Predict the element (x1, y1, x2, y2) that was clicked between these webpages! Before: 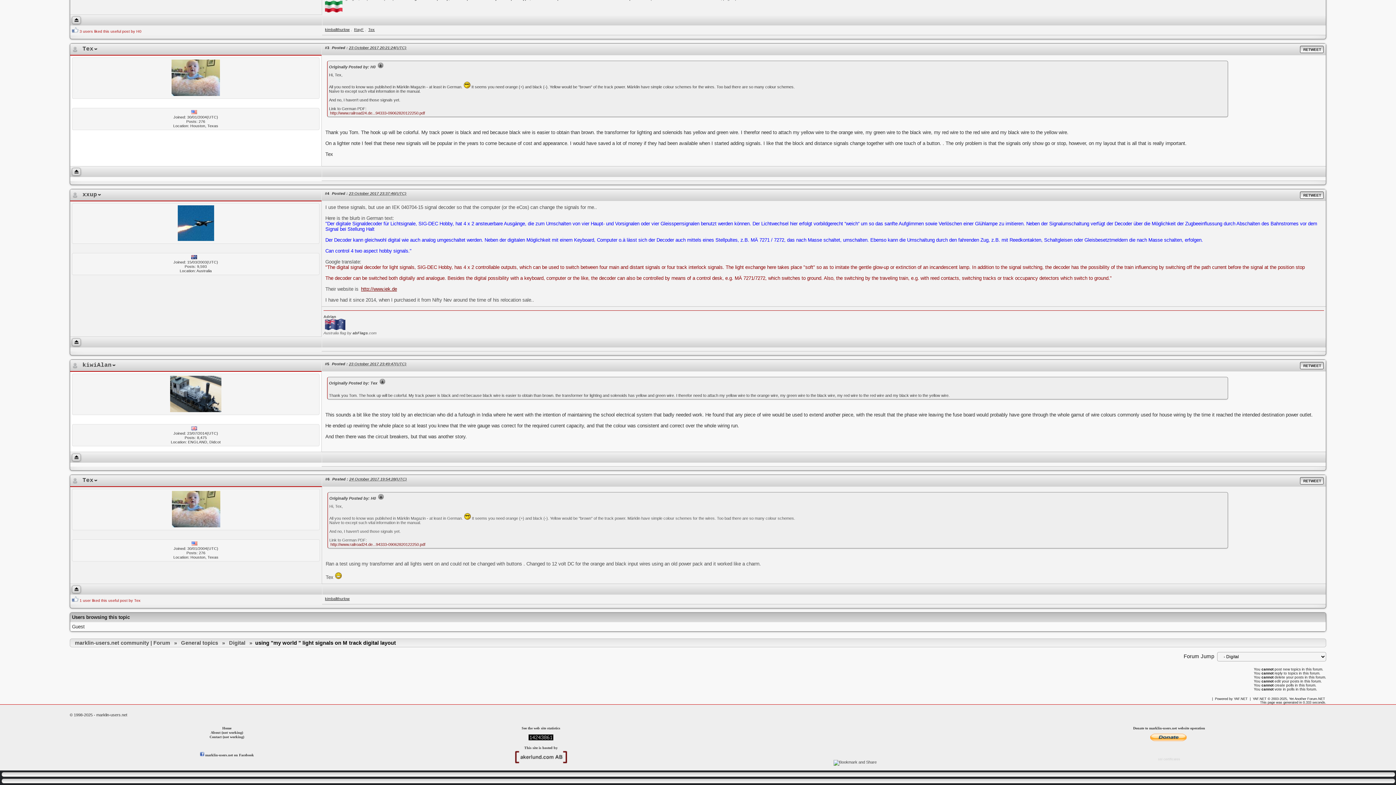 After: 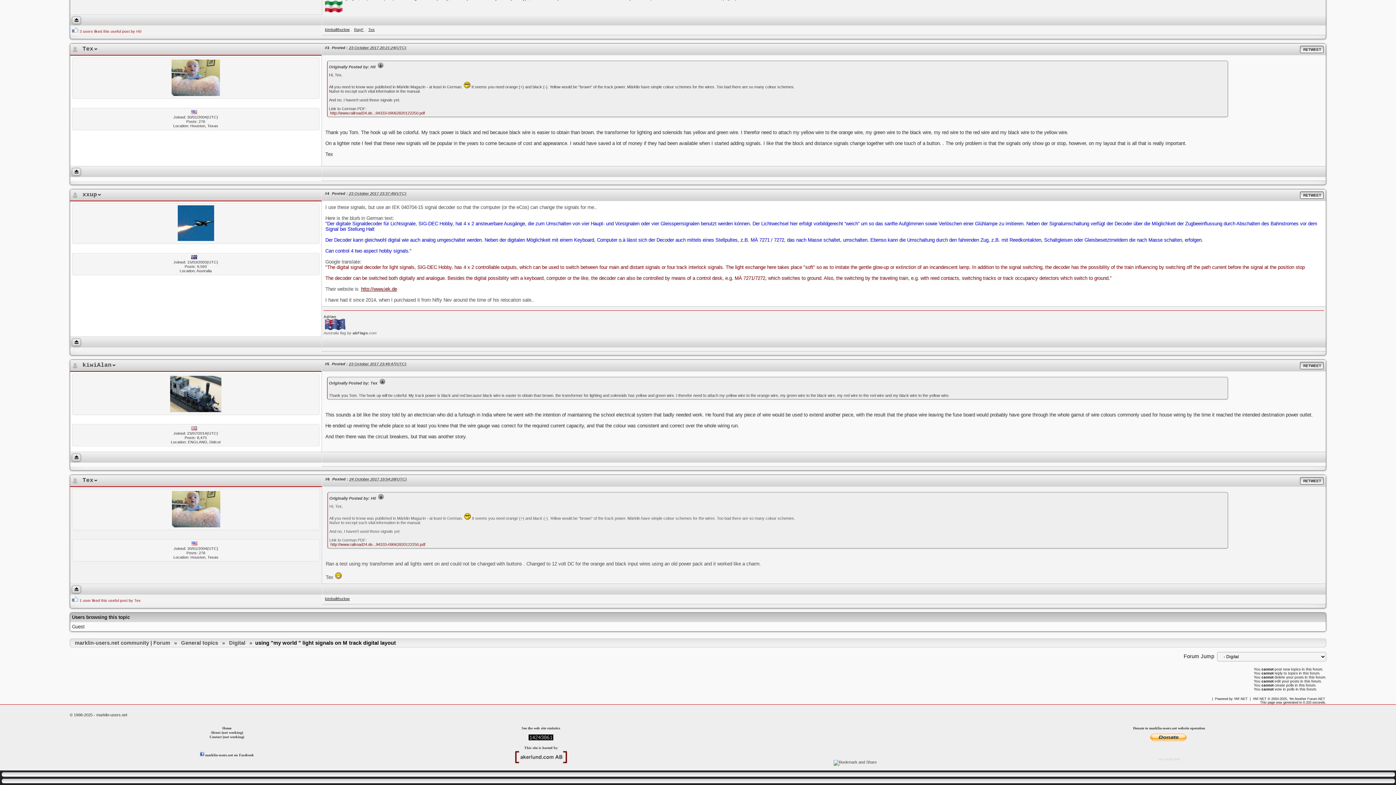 Action: bbox: (190, 255, 198, 260)